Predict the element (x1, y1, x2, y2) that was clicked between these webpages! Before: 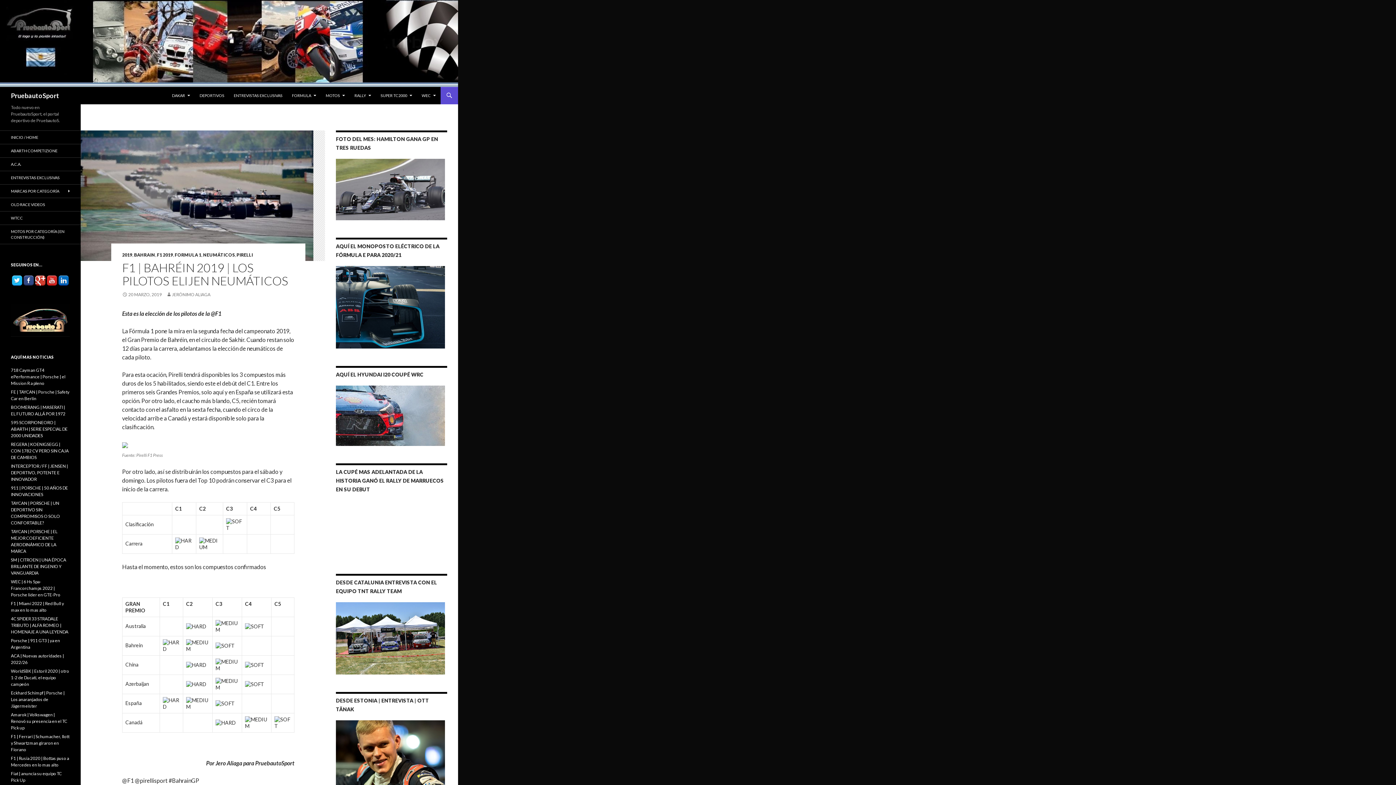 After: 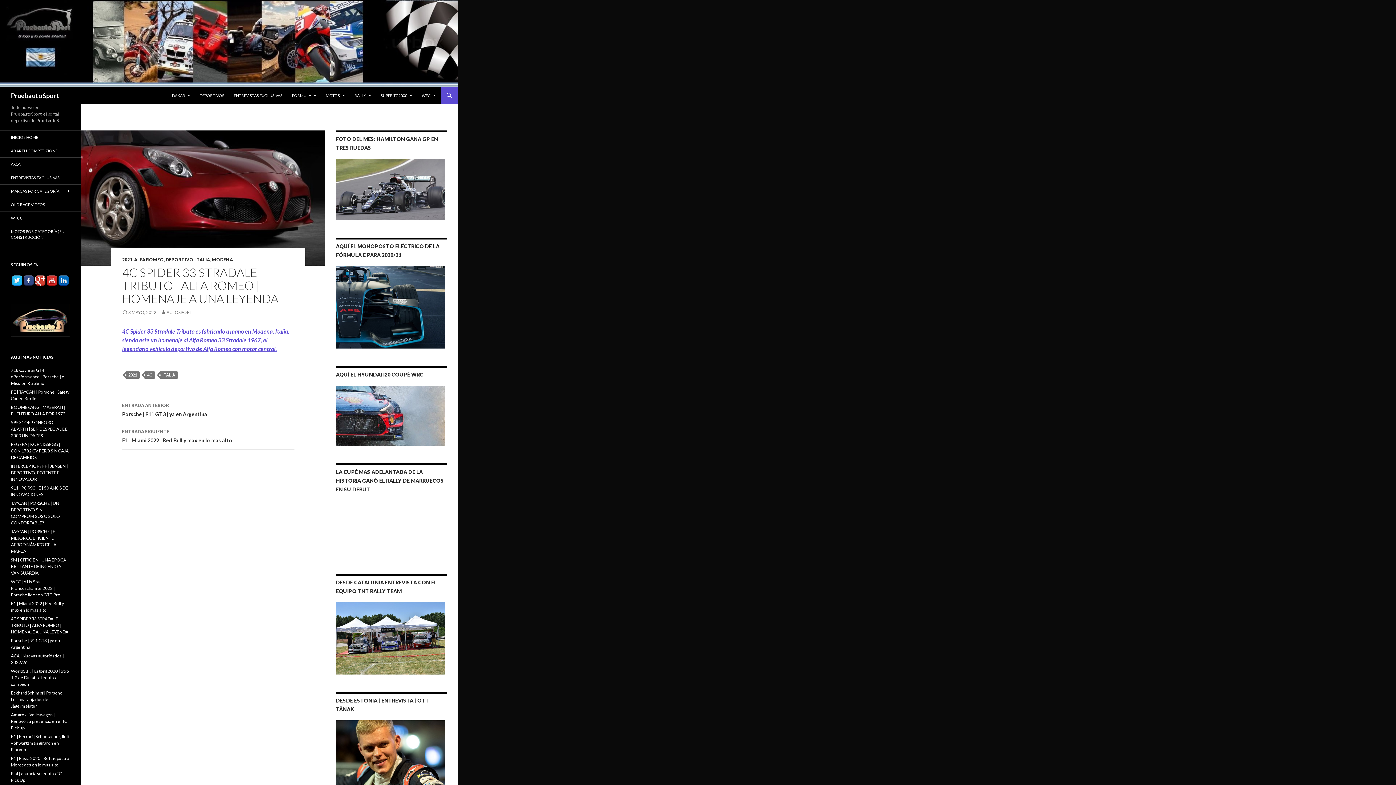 Action: bbox: (10, 616, 68, 634) label: 4C SPIDER 33 STRADALE TRIBUTO | ALFA ROMEO | HOMENAJE A UNA LEYENDA